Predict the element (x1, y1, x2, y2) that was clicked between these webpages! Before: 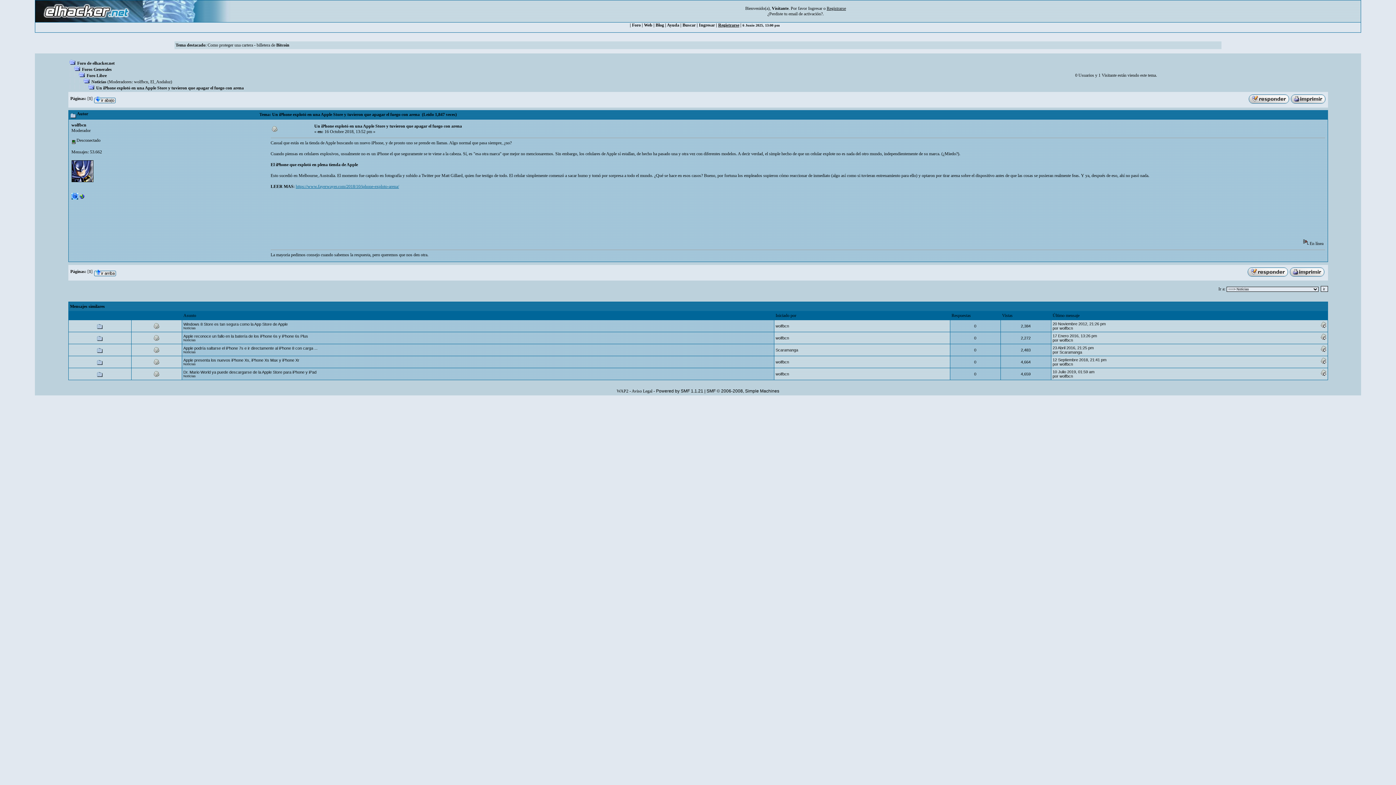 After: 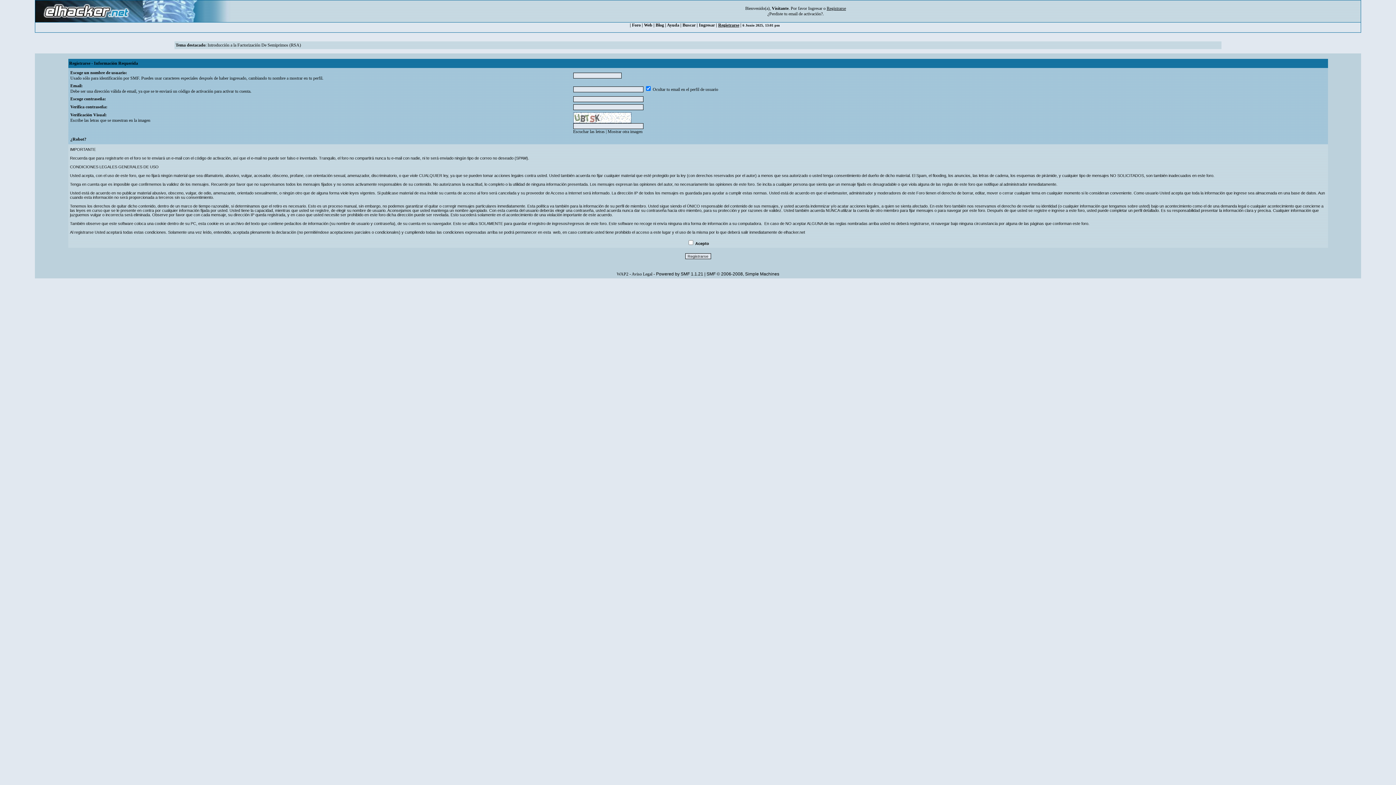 Action: label: Registrarse bbox: (826, 5, 846, 10)